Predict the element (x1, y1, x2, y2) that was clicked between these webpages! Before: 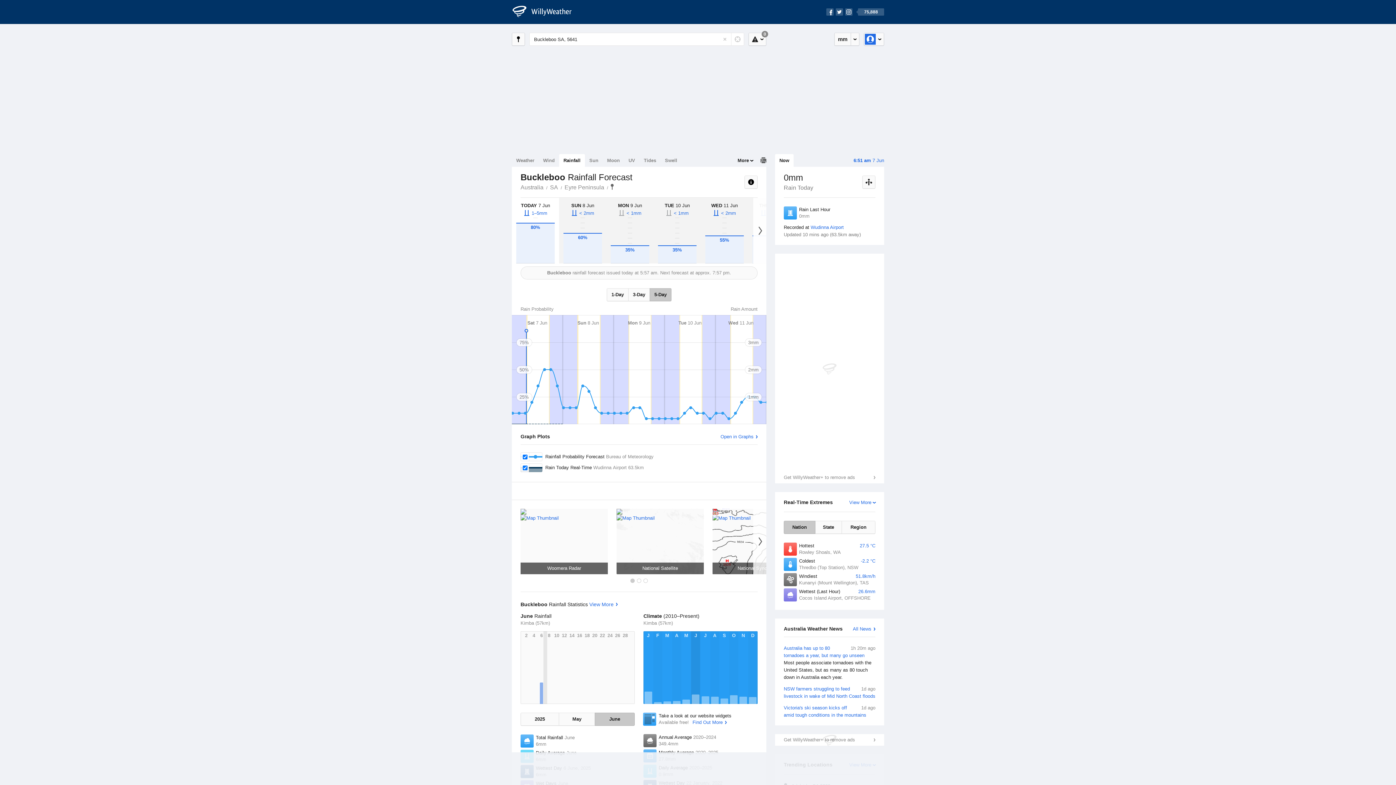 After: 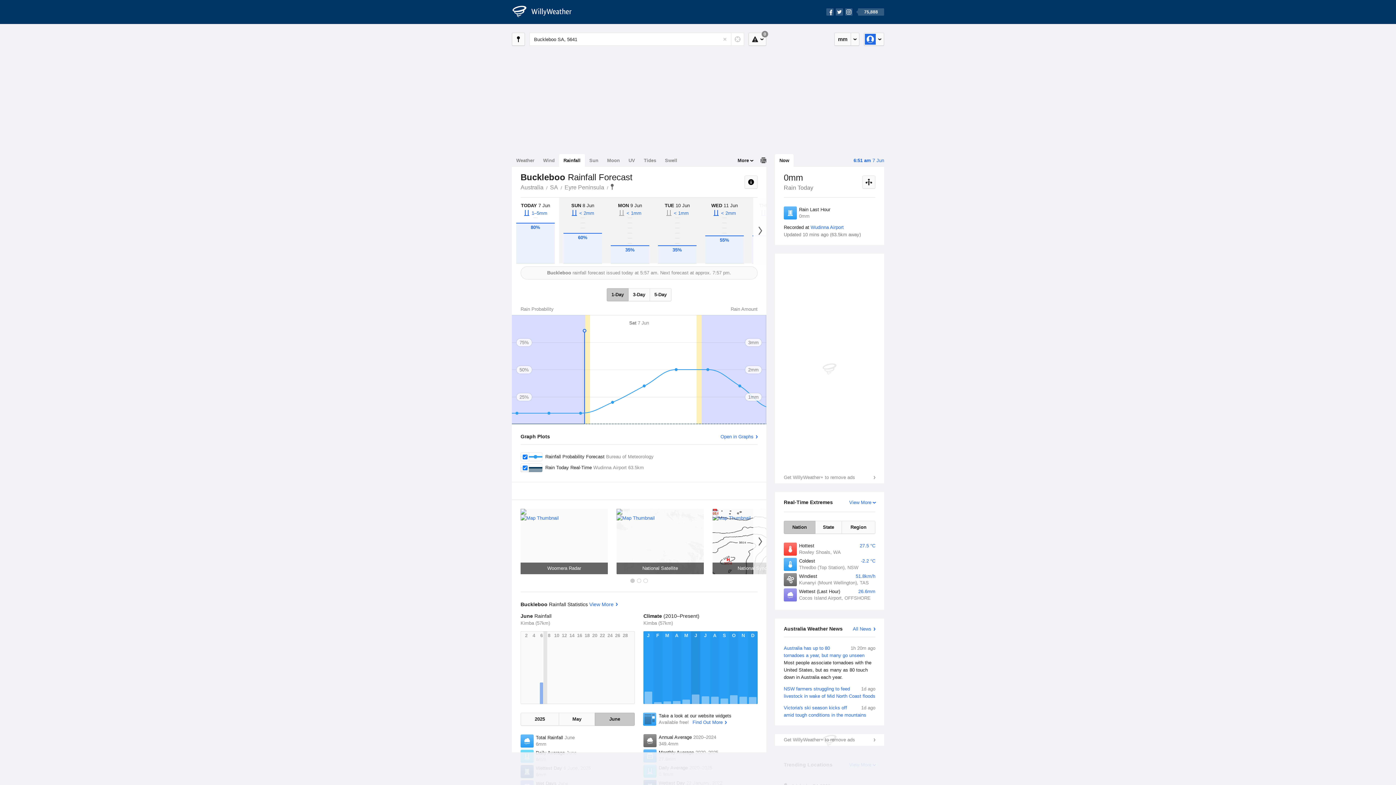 Action: bbox: (606, 288, 628, 301) label: 1-Day